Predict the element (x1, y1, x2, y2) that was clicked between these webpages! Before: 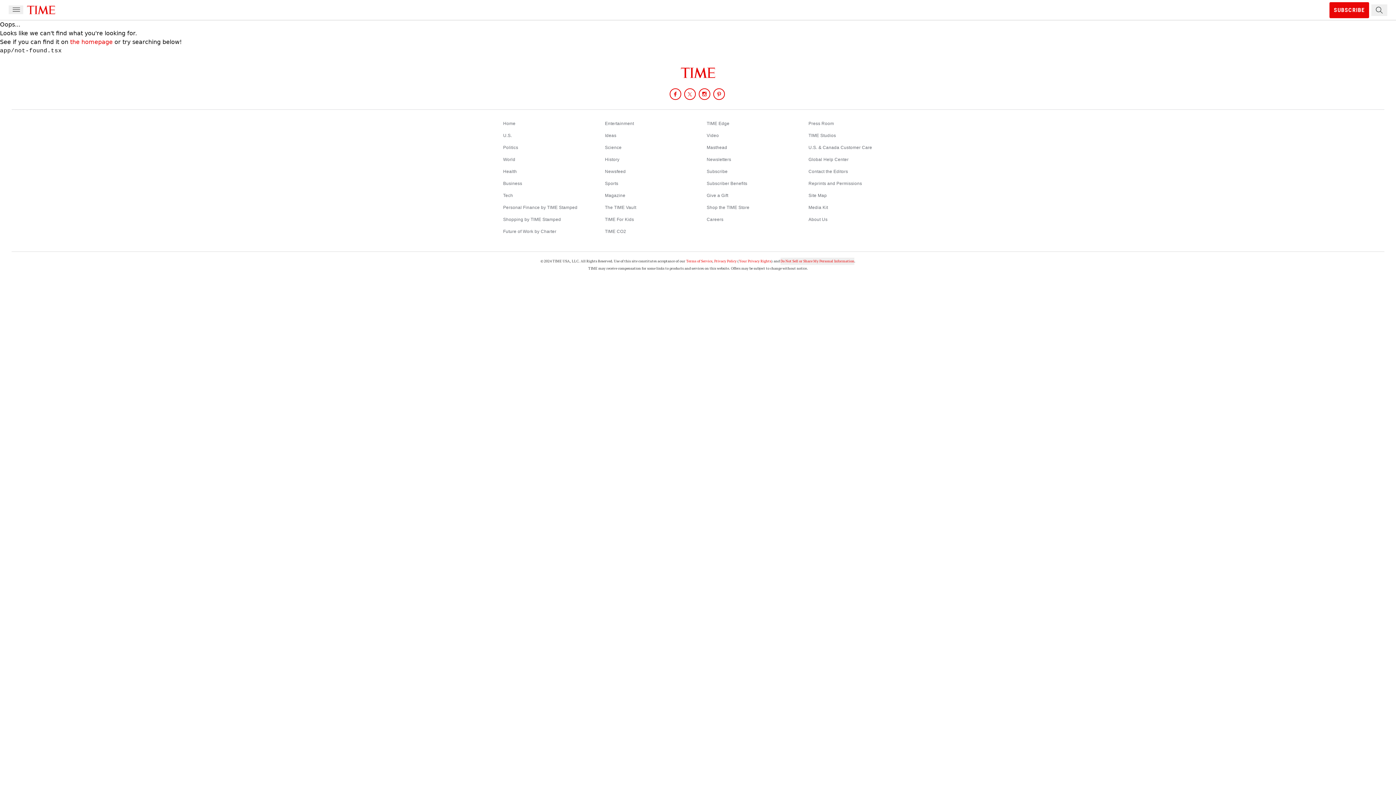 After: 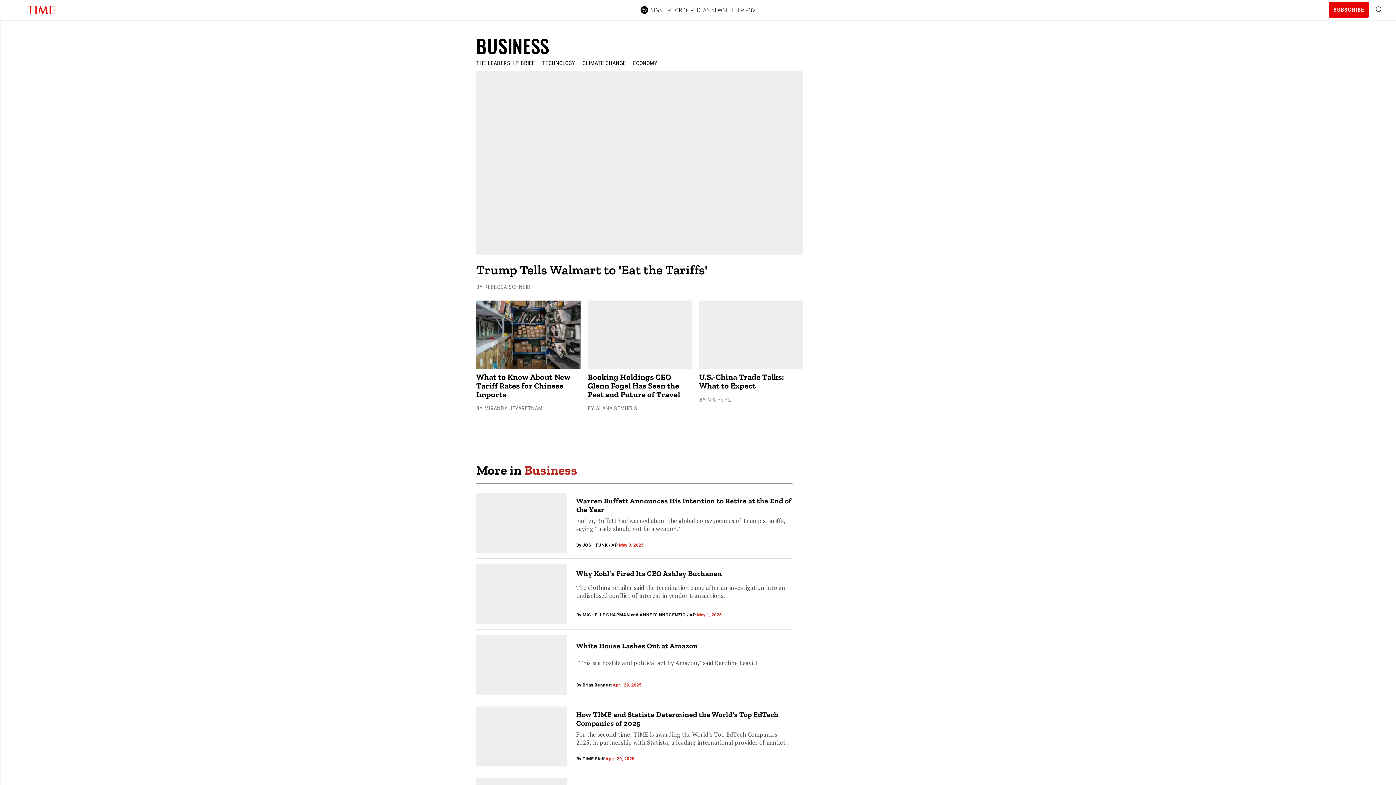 Action: label: Business bbox: (503, 180, 522, 186)